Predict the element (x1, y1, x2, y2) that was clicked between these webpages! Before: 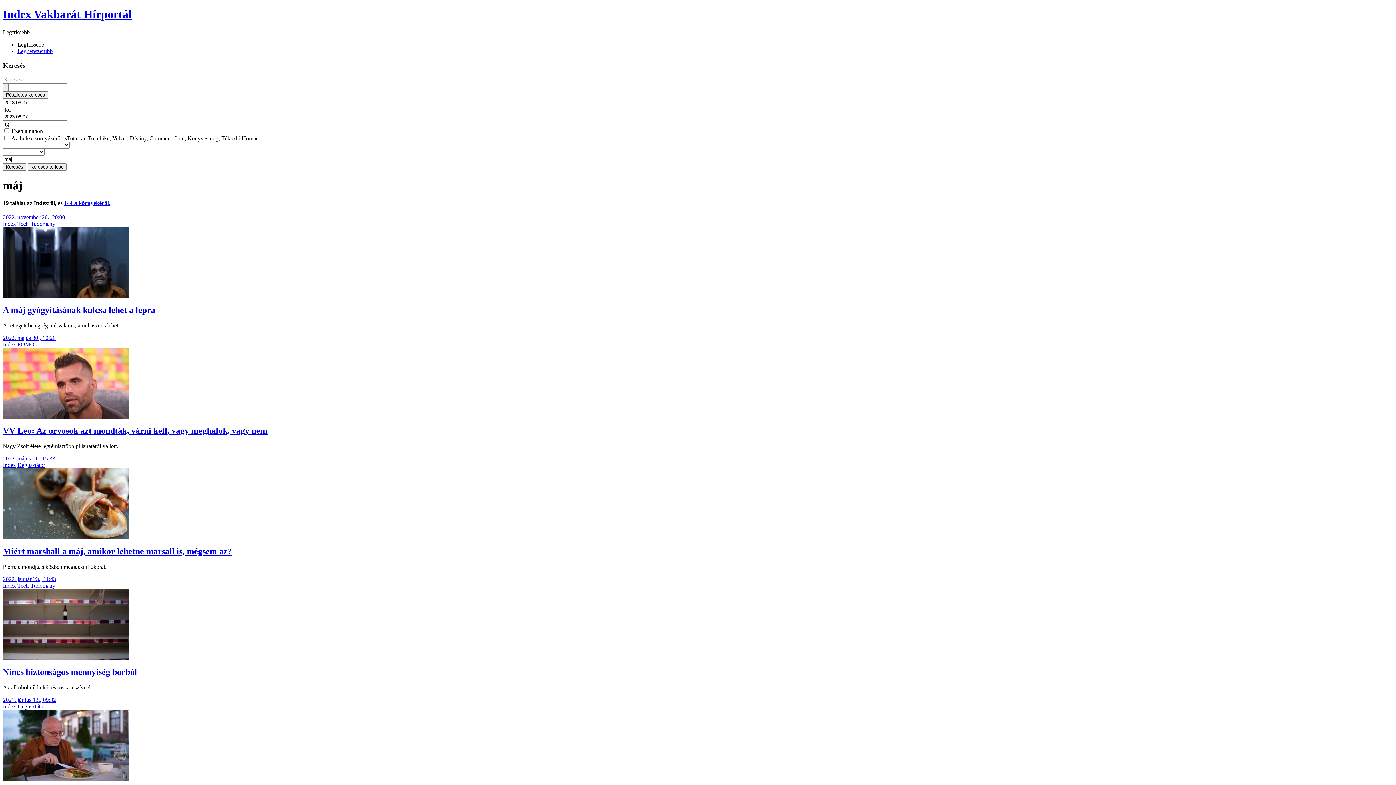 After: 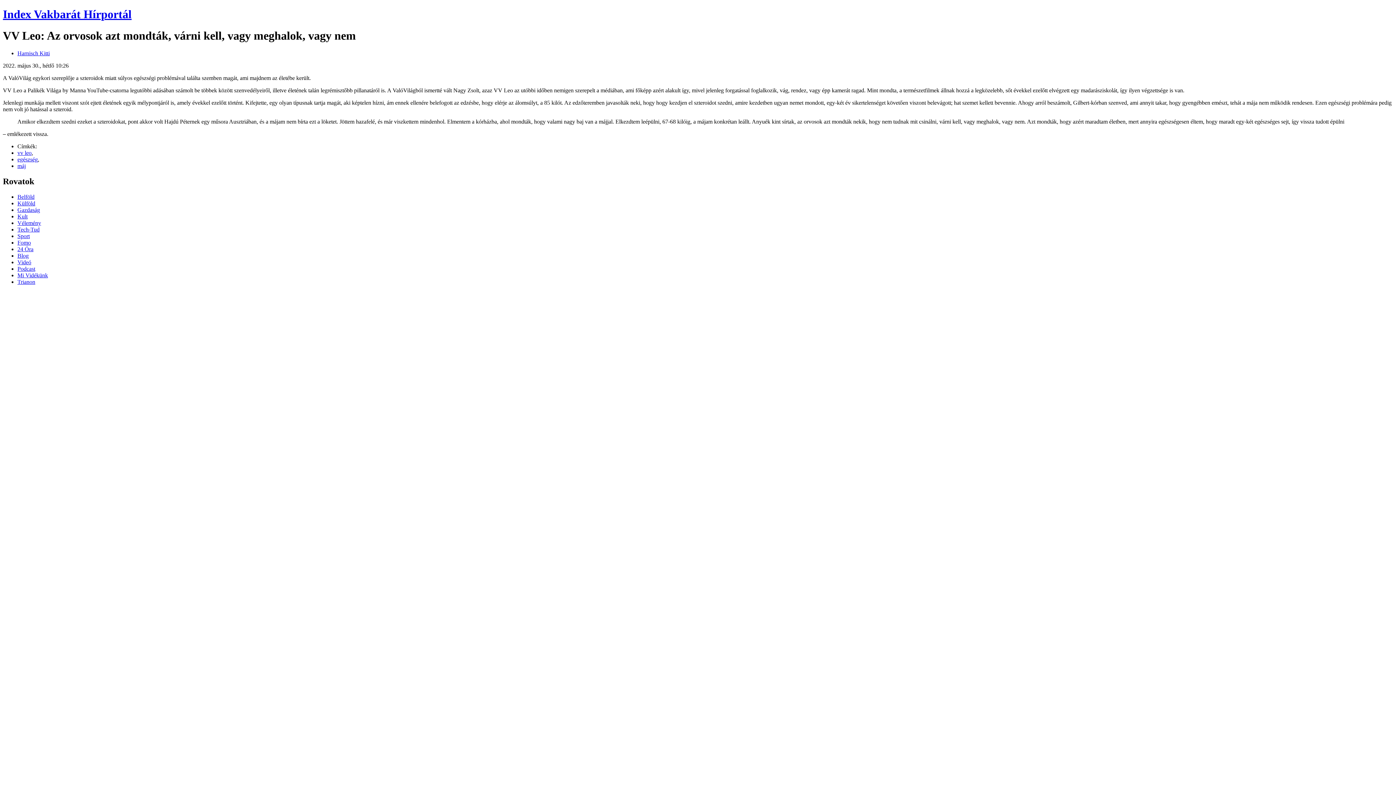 Action: label: 2022. május 30., 10:26 bbox: (2, 335, 55, 341)